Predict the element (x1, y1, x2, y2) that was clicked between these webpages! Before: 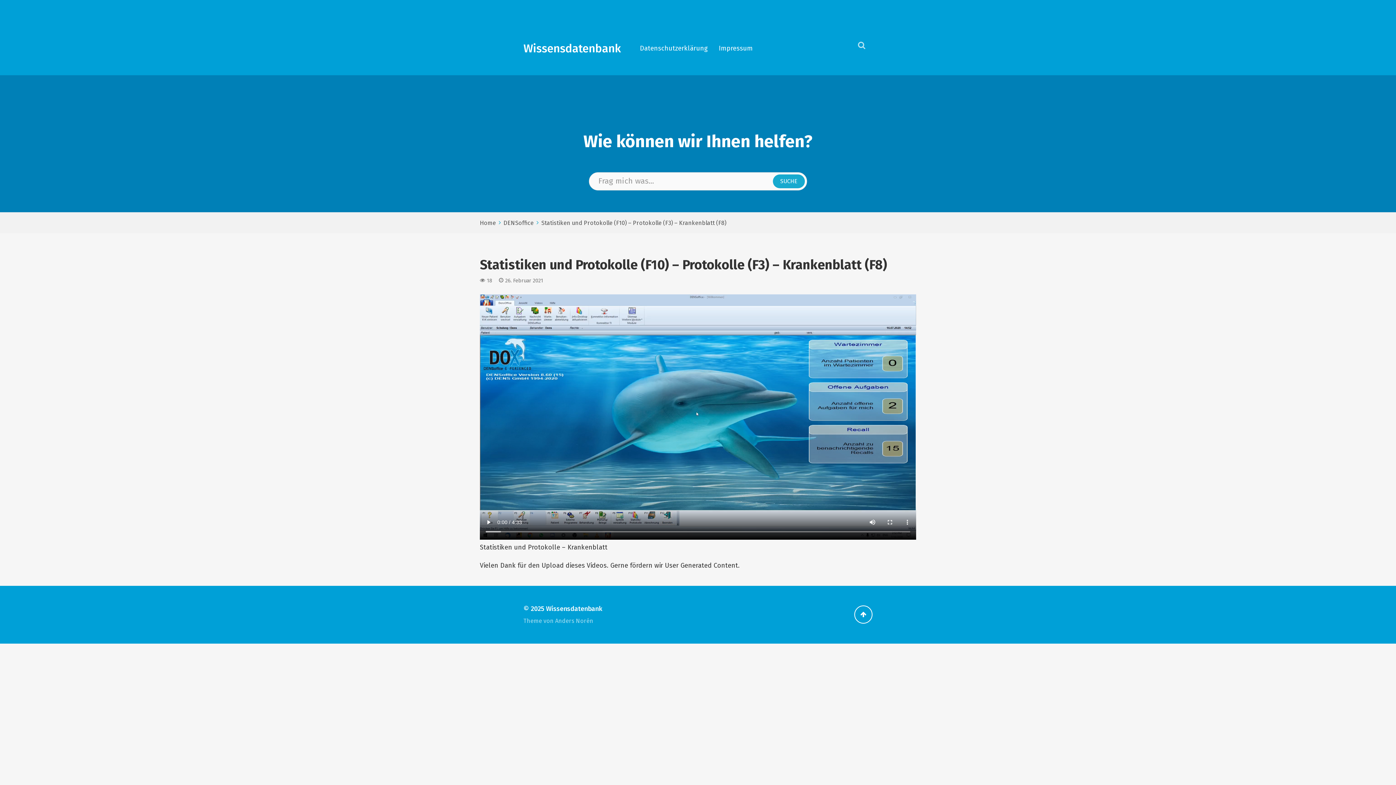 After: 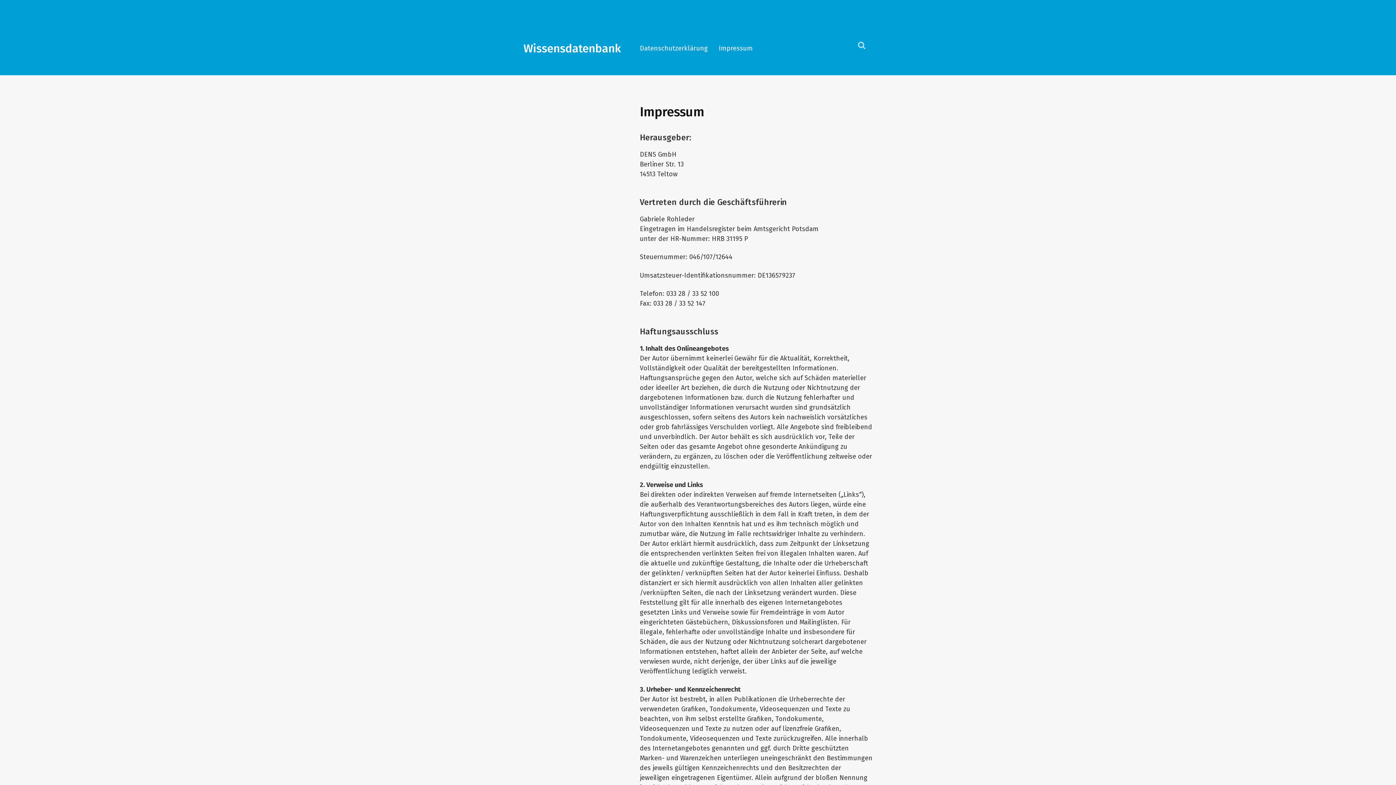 Action: bbox: (718, 43, 753, 53) label: Impressum